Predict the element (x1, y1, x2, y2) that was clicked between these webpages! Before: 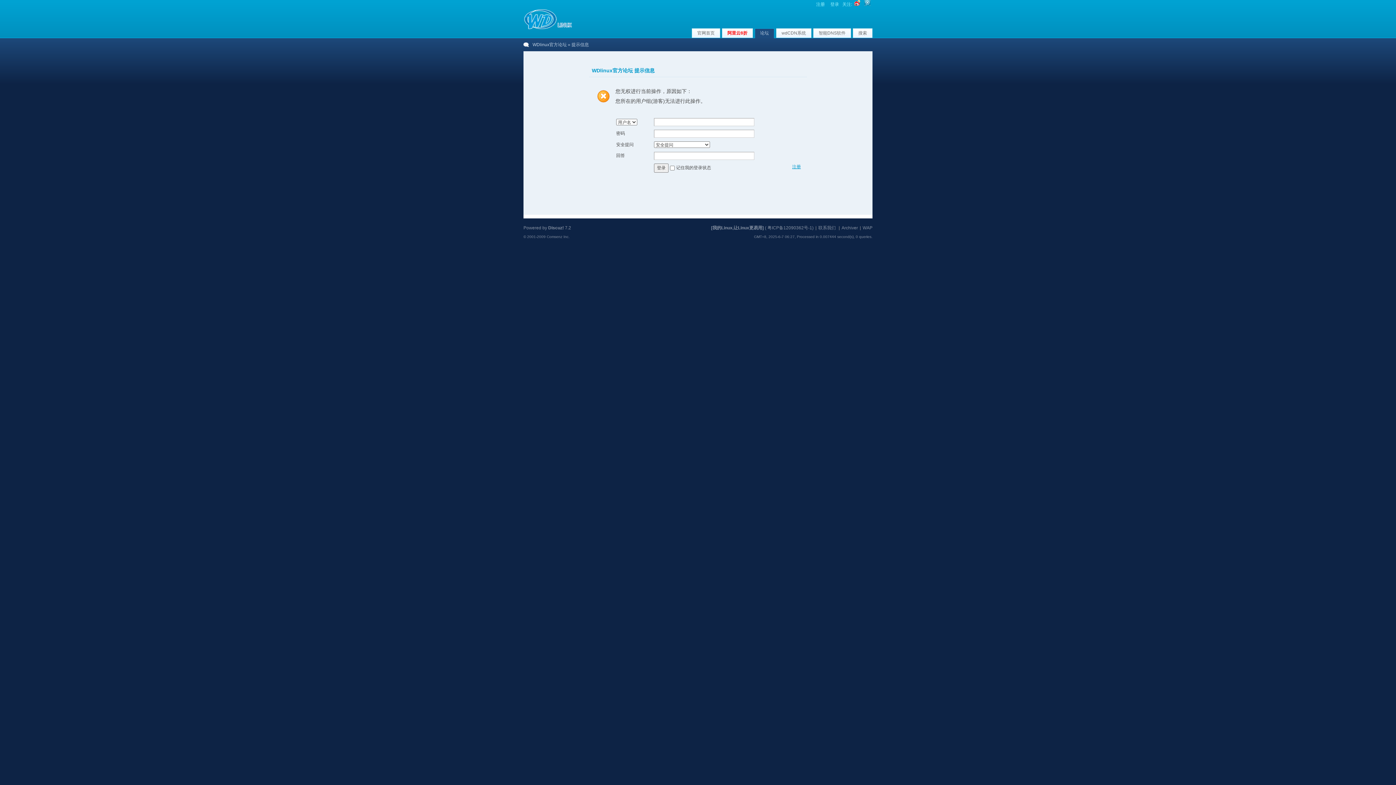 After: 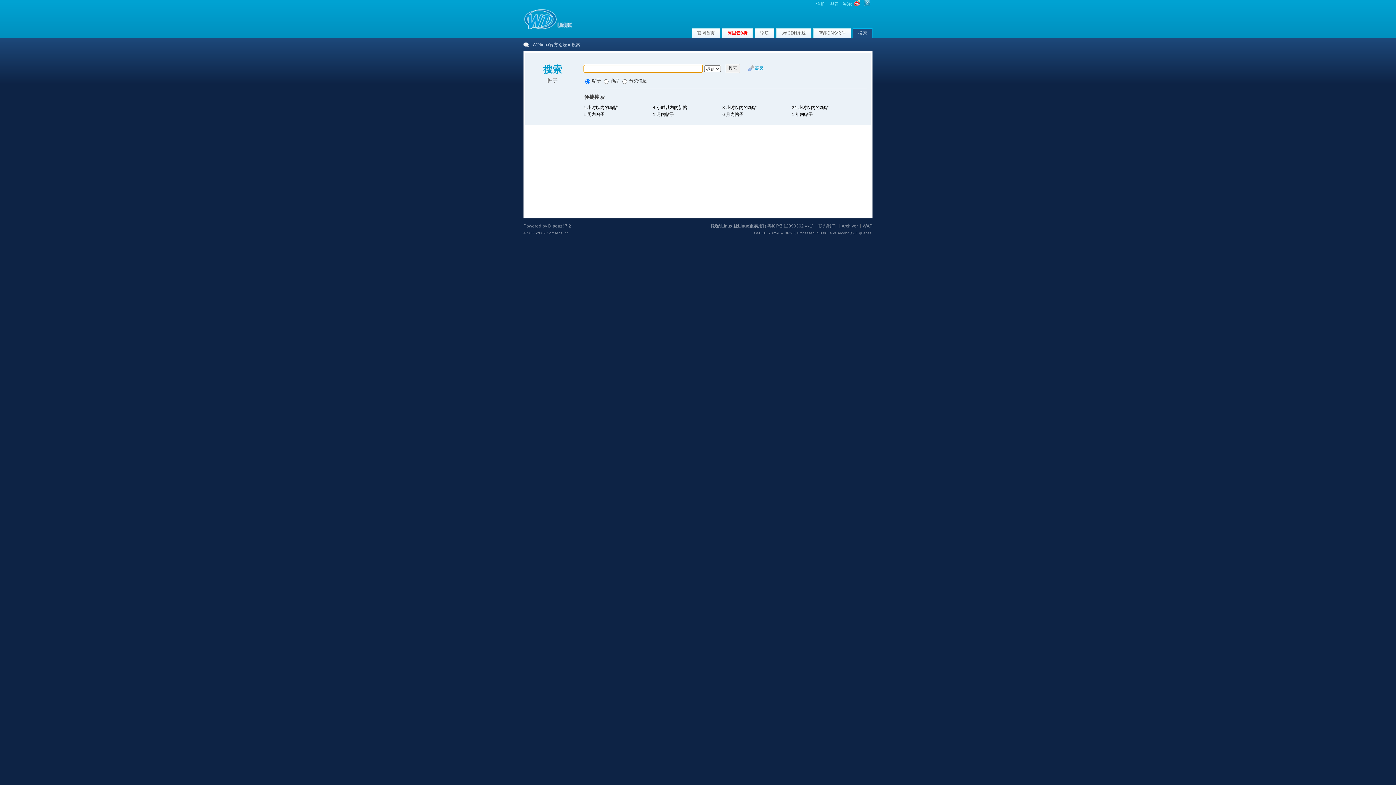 Action: label: 搜索 bbox: (853, 28, 872, 37)